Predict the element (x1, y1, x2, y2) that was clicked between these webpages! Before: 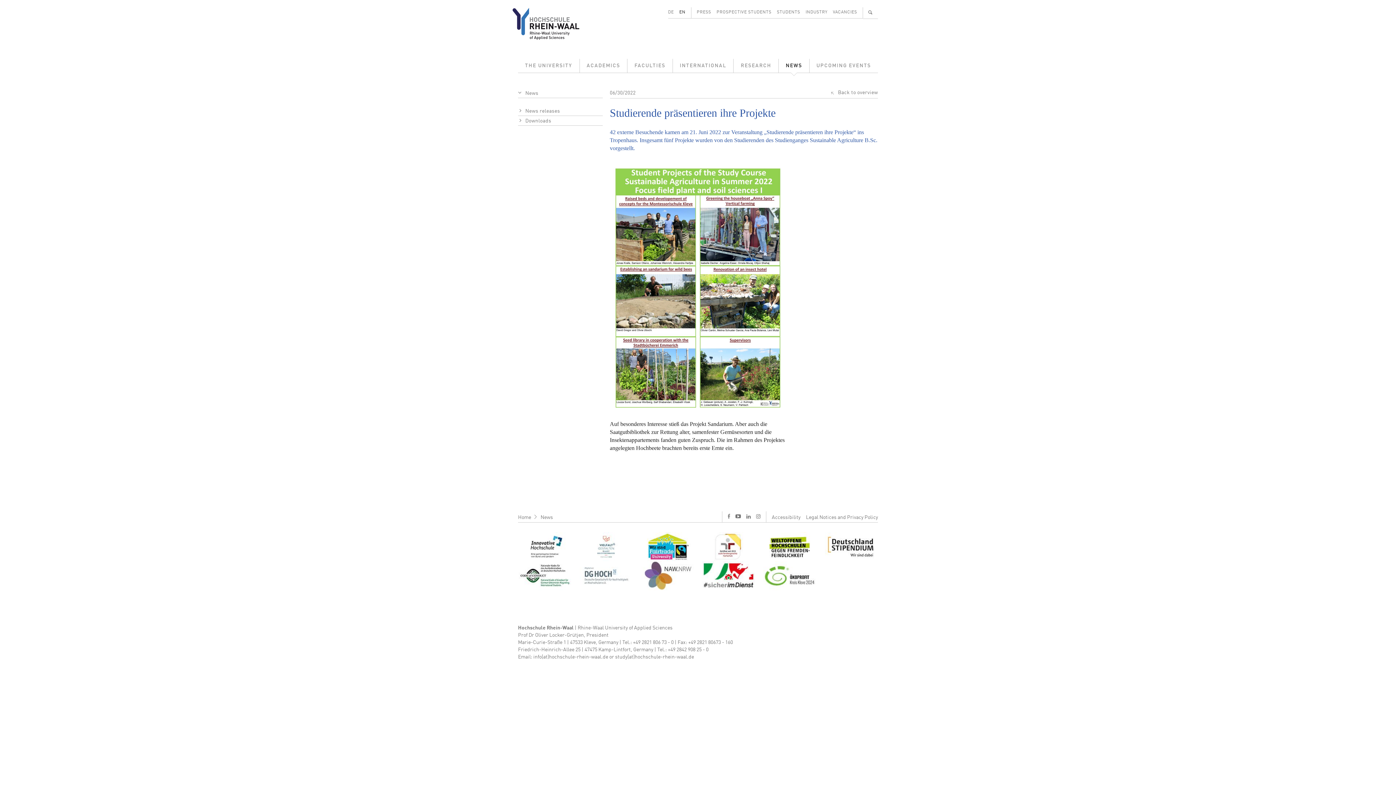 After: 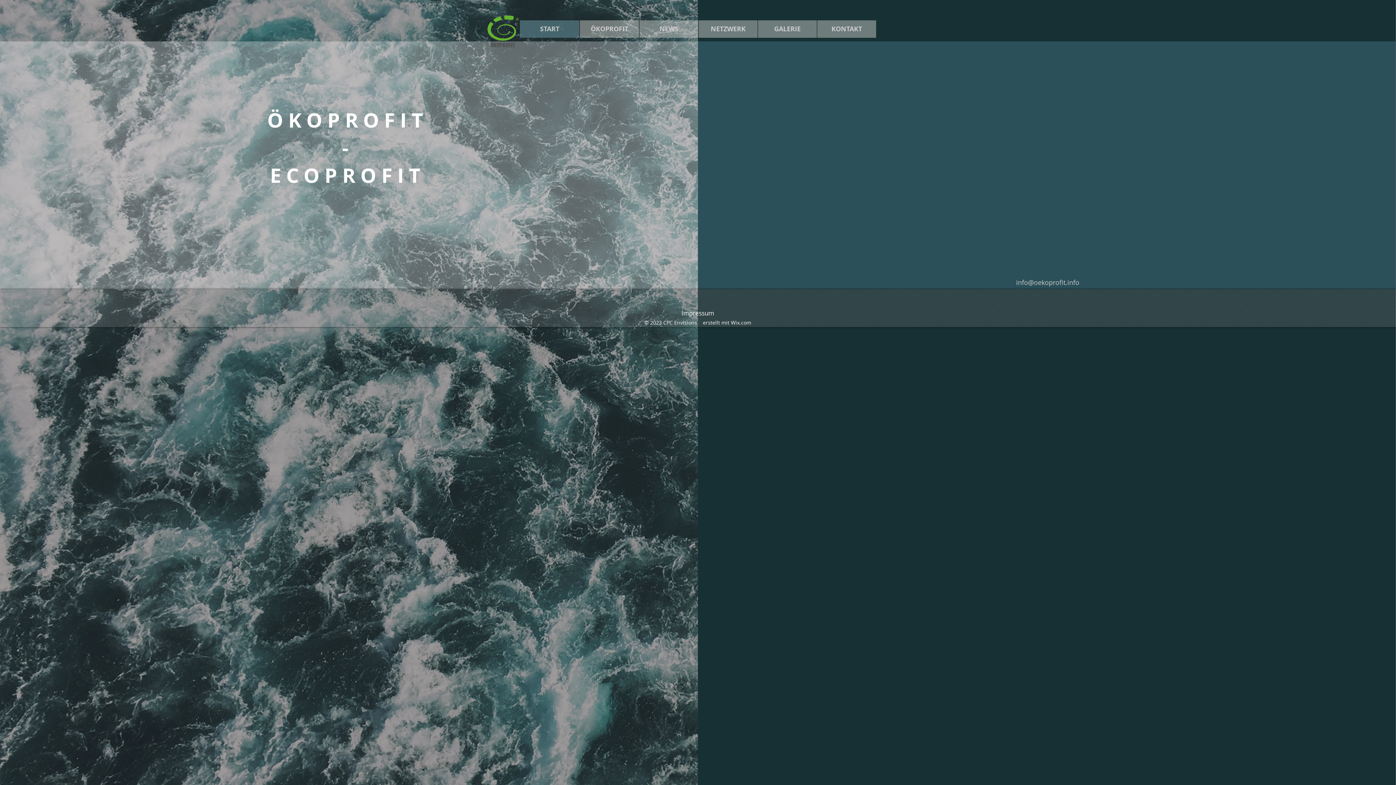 Action: bbox: (763, 573, 816, 578)